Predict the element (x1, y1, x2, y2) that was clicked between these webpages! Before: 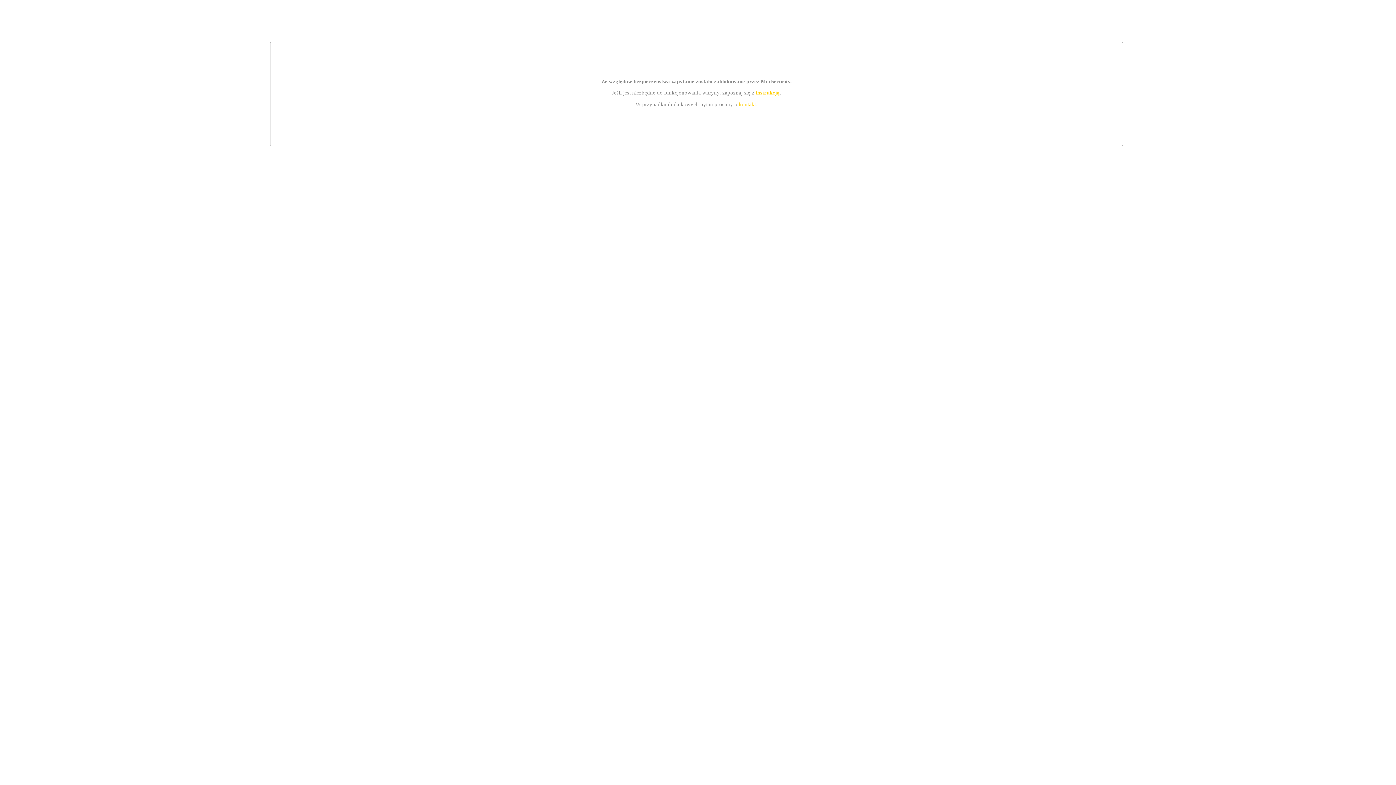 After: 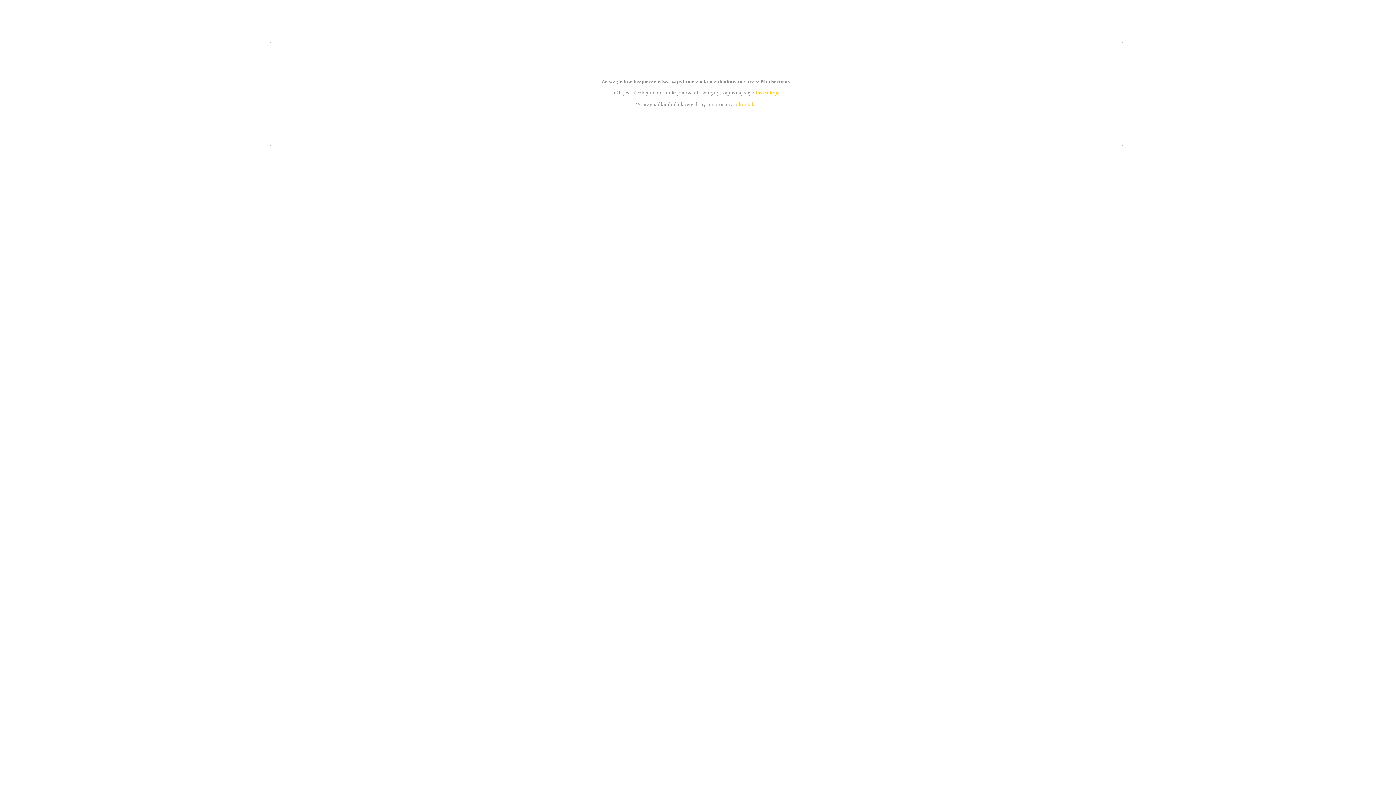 Action: bbox: (755, 89, 779, 95) label: instrukcją